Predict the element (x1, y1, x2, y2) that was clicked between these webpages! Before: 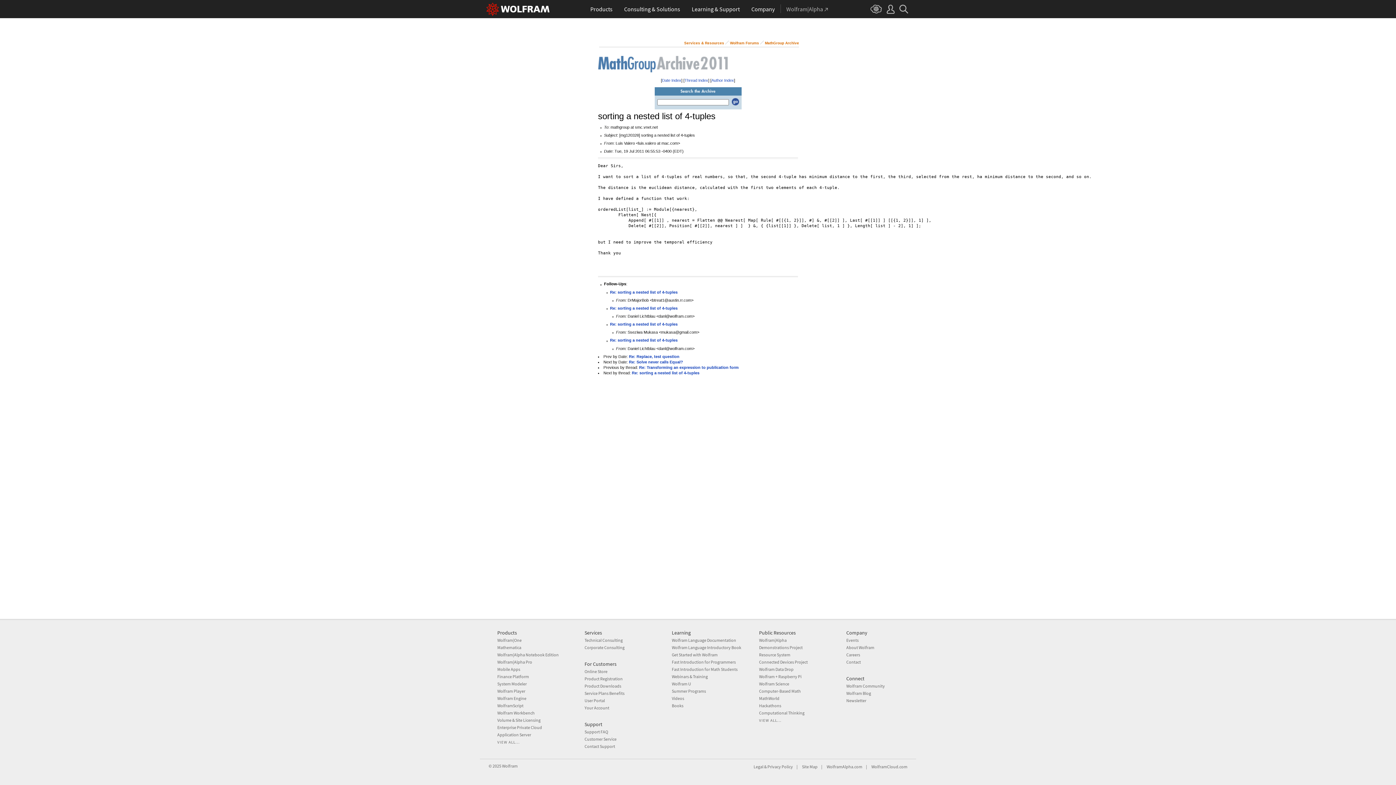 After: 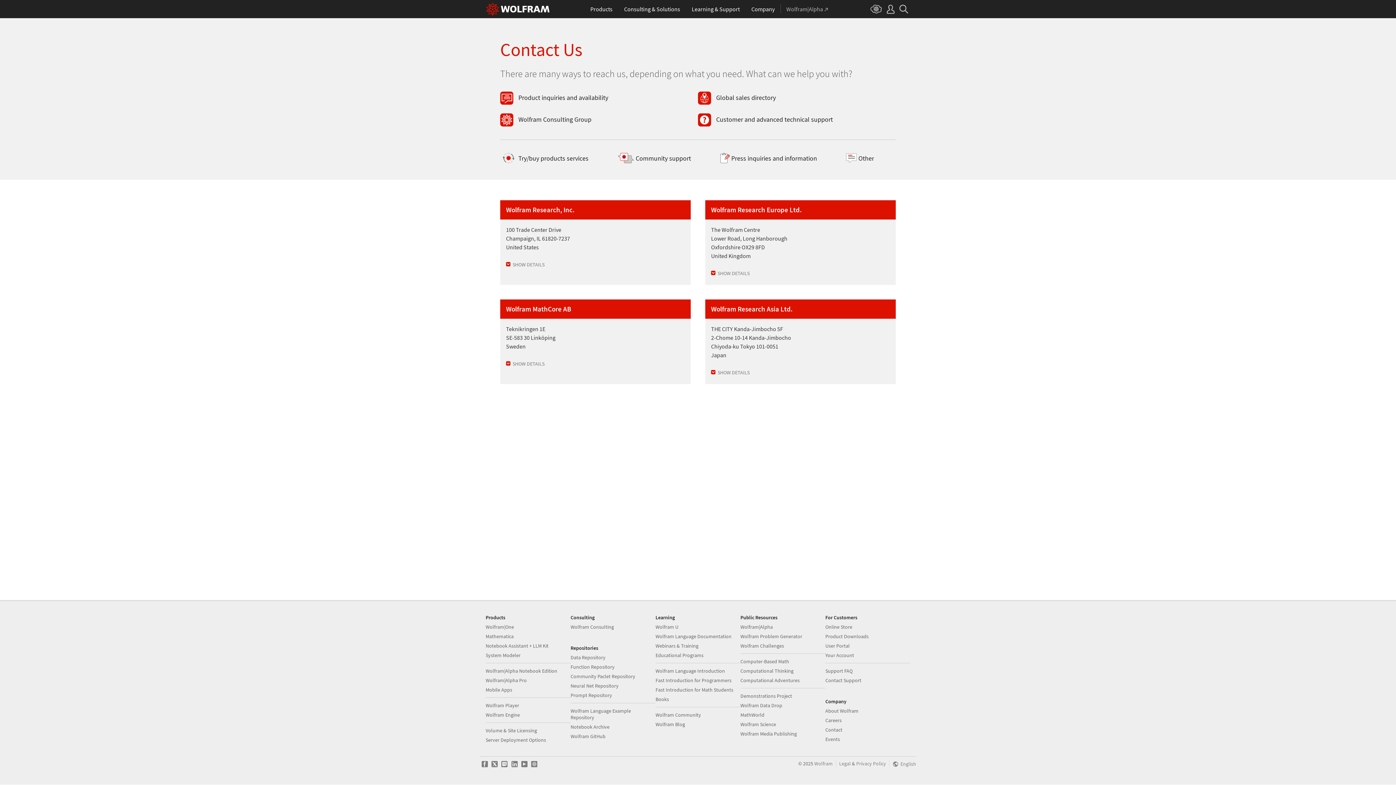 Action: bbox: (846, 659, 861, 664) label: Contact